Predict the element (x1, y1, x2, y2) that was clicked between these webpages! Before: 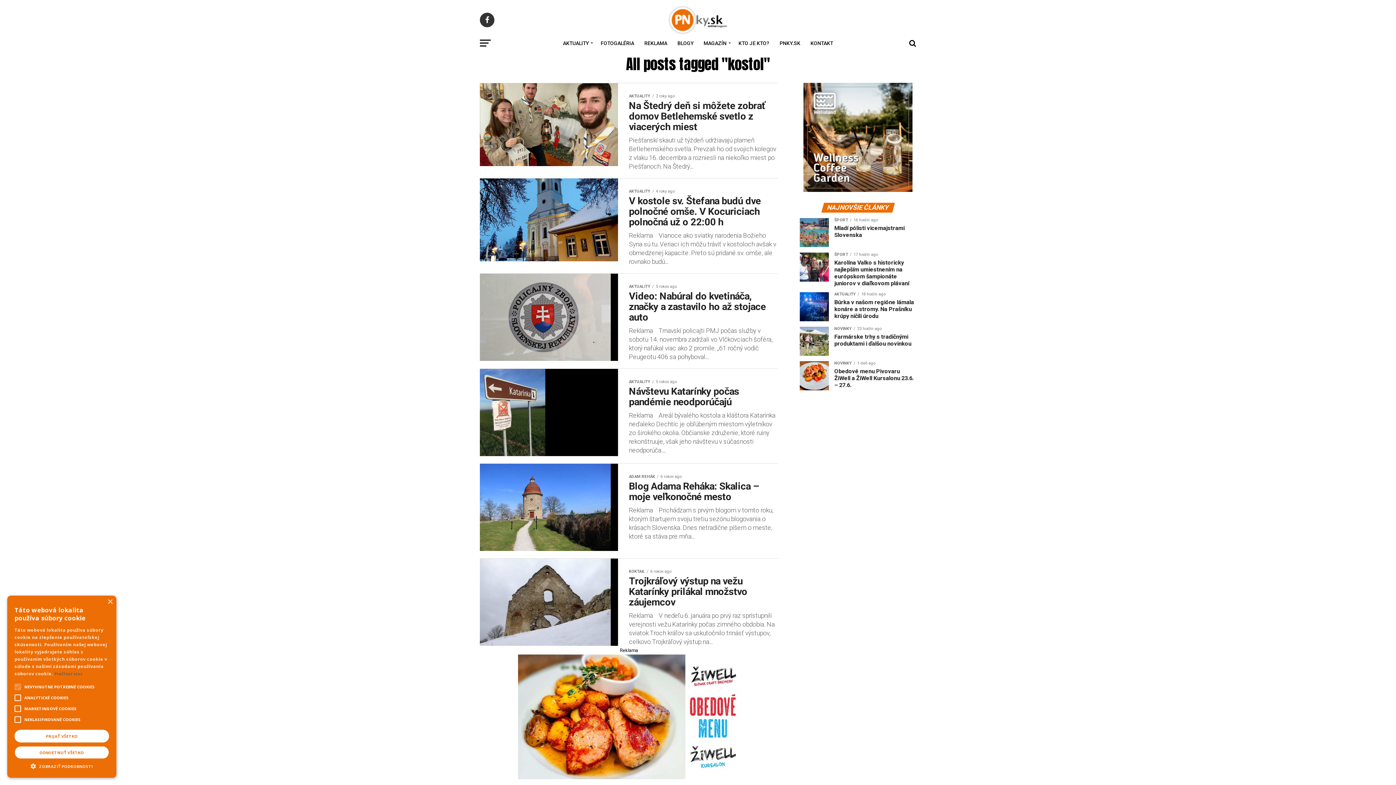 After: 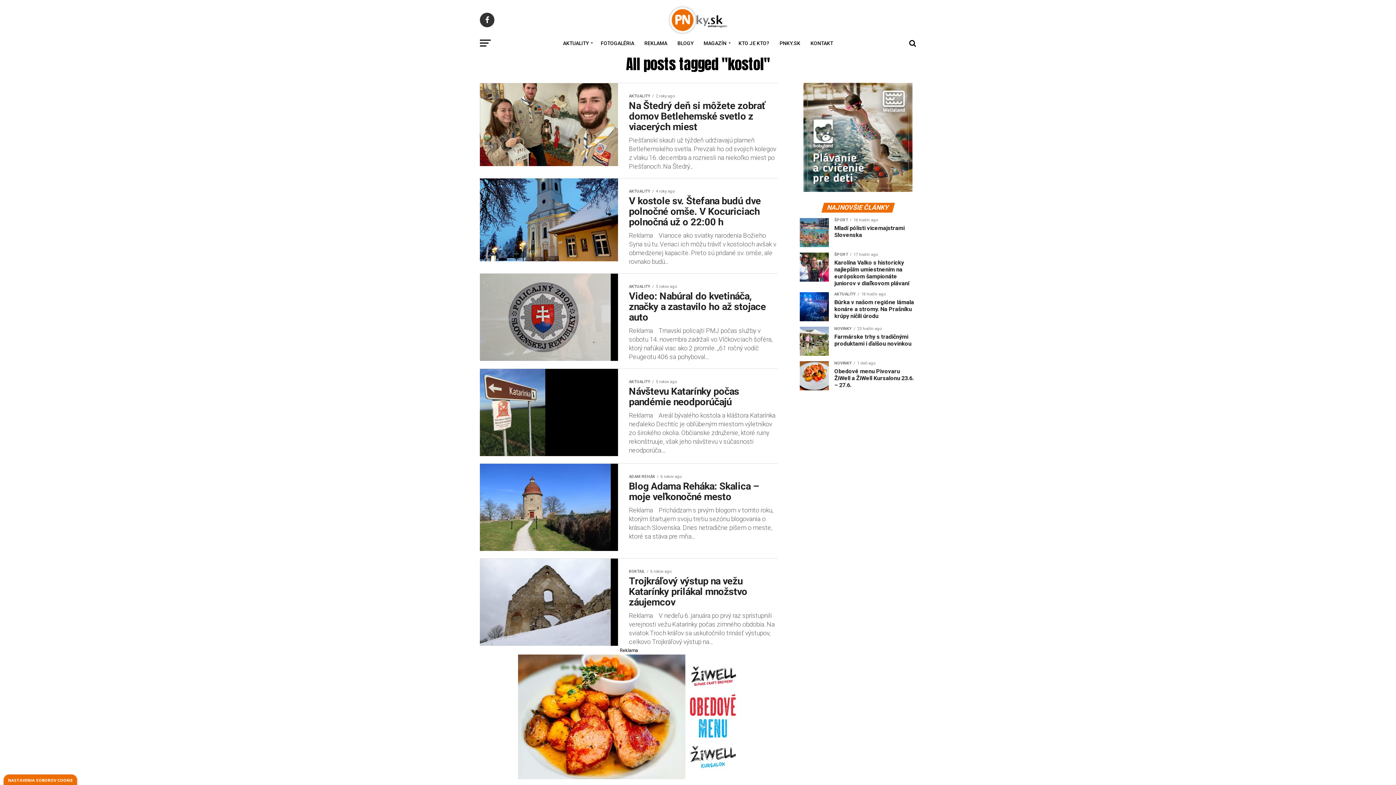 Action: bbox: (14, 746, 109, 759) label: ODMIETNUŤ VŠETKO